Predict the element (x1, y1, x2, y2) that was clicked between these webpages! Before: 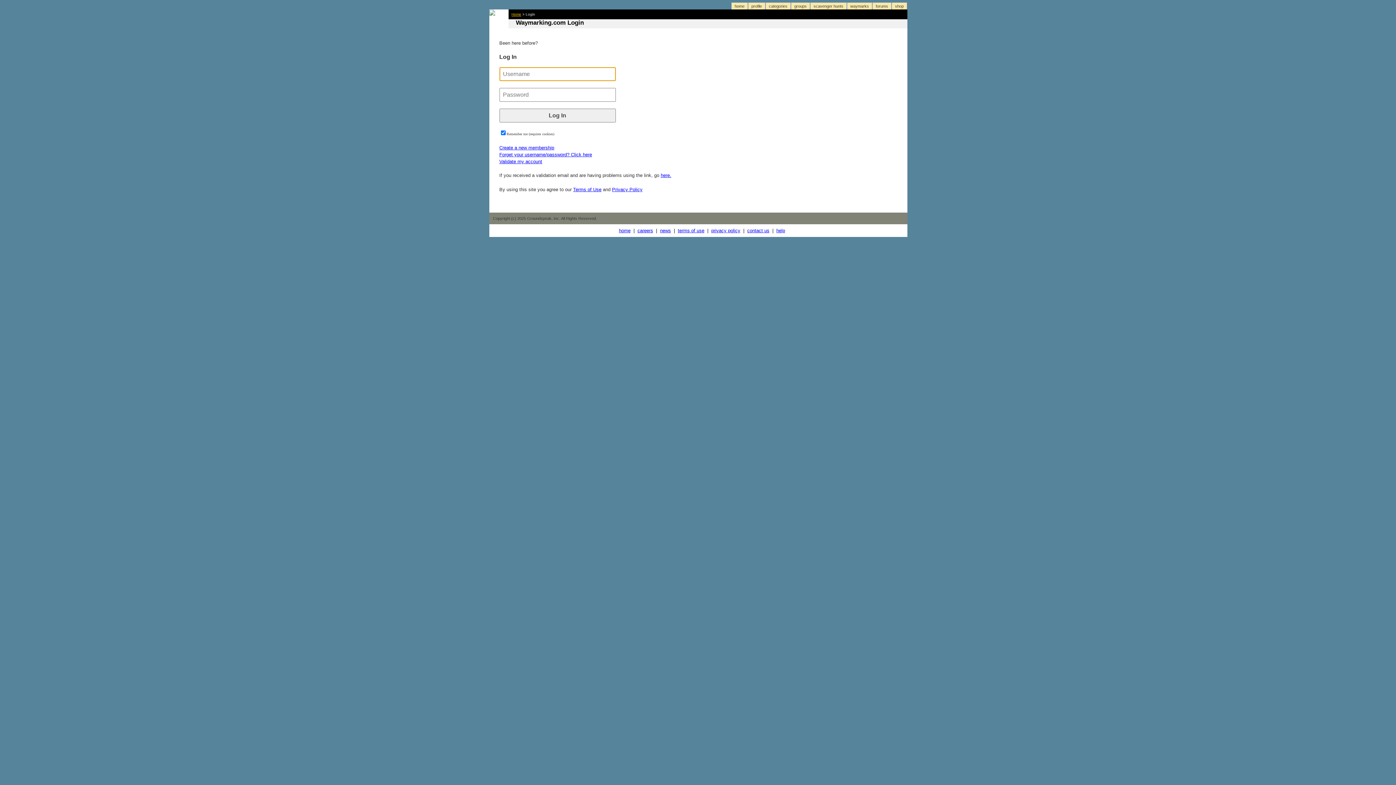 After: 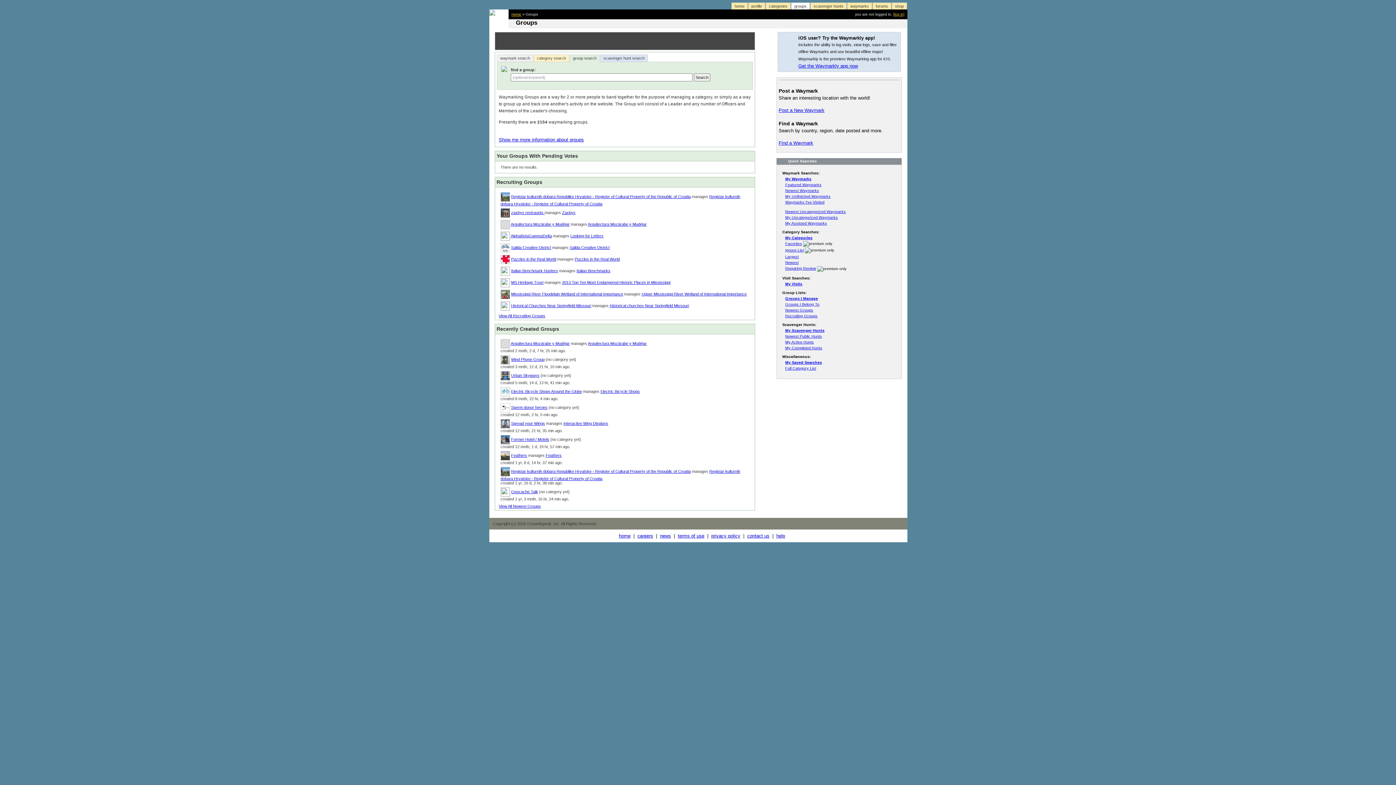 Action: bbox: (791, 2, 810, 9) label: groups